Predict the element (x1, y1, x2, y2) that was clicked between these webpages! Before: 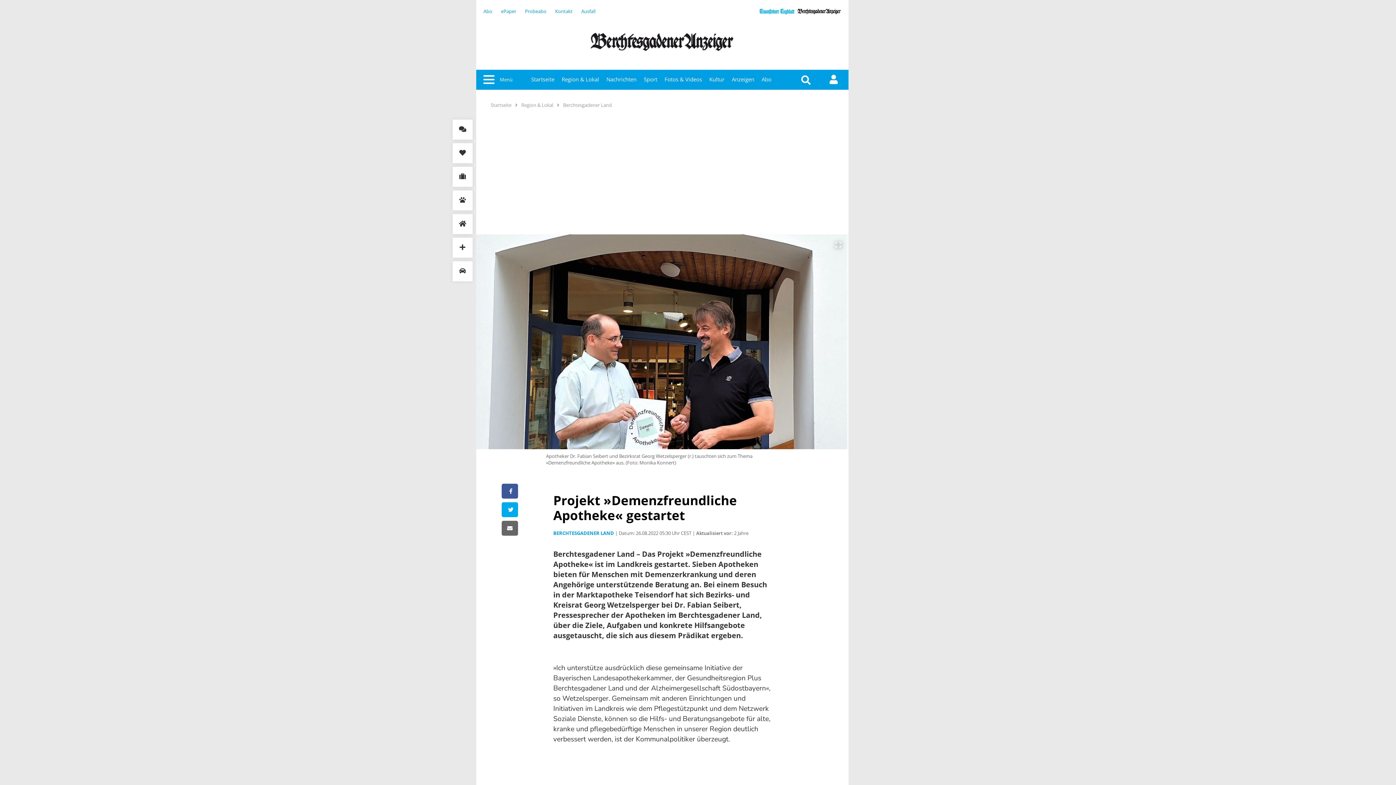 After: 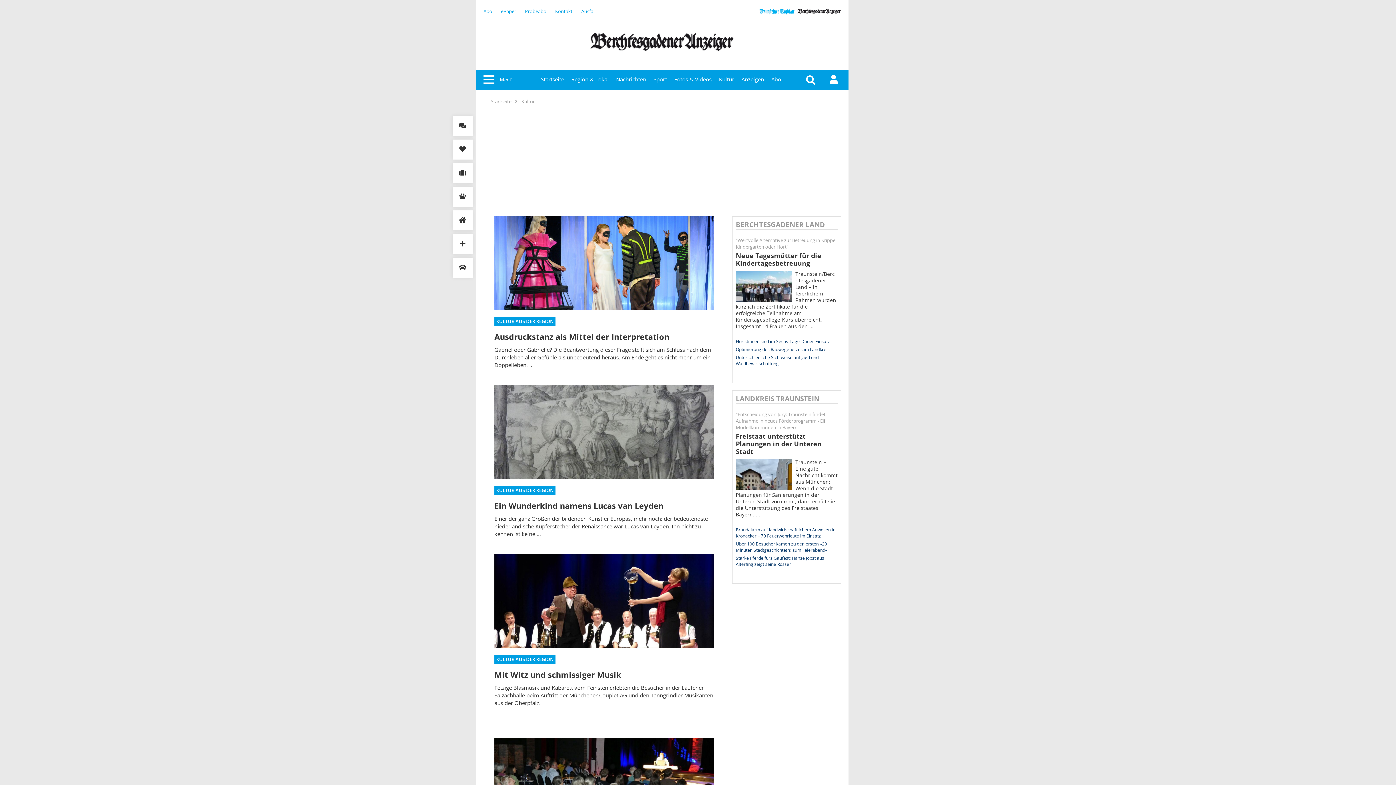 Action: bbox: (709, 75, 724, 83) label: Kultur